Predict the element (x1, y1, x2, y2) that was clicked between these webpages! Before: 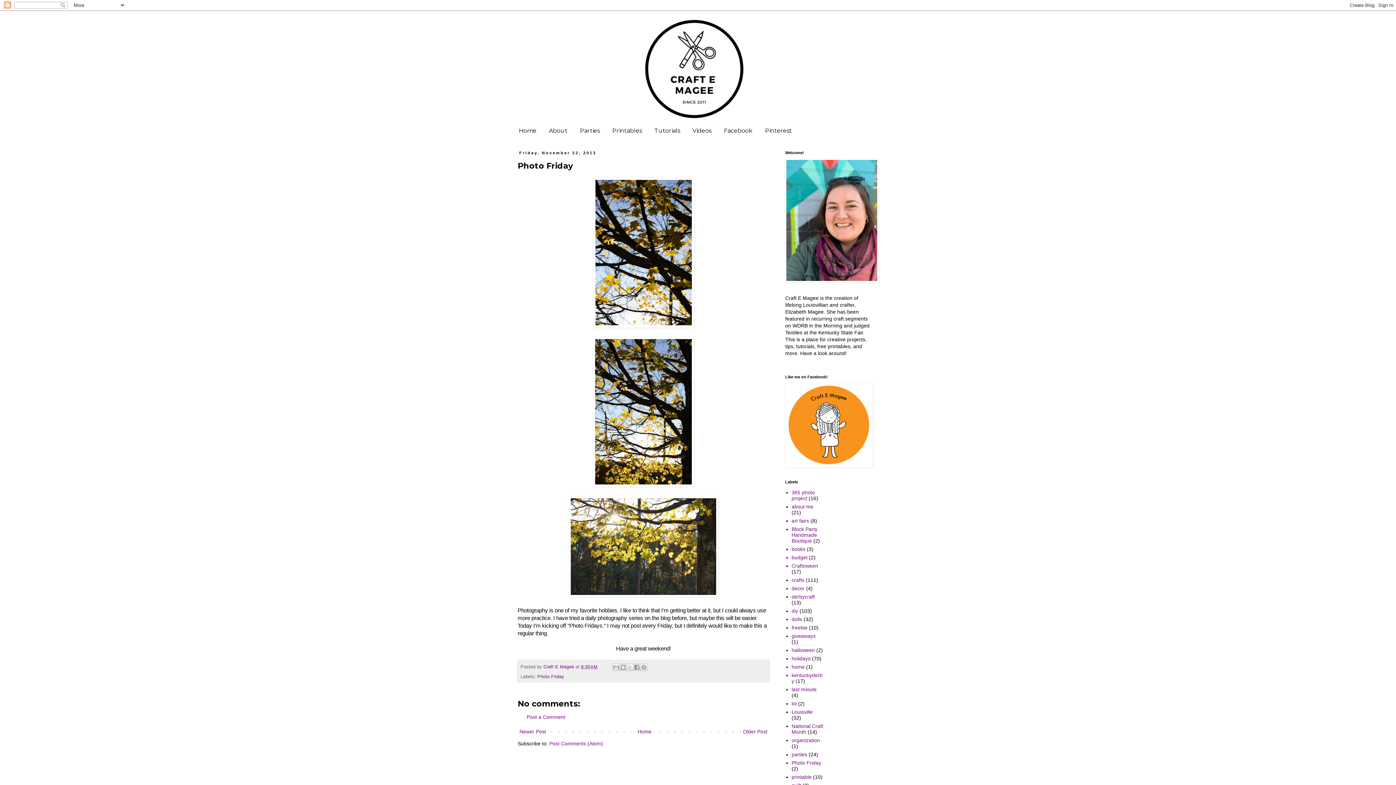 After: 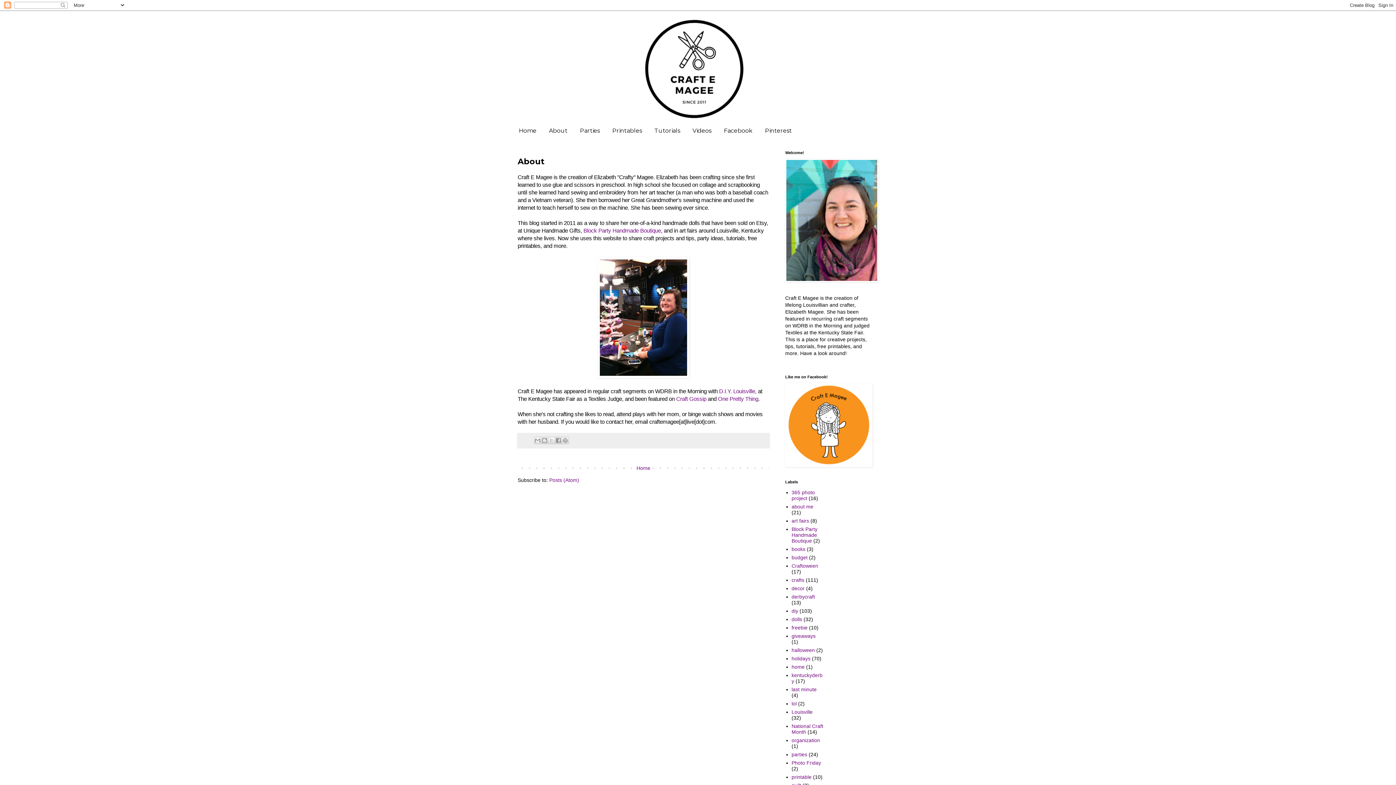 Action: bbox: (542, 123, 573, 137) label: About